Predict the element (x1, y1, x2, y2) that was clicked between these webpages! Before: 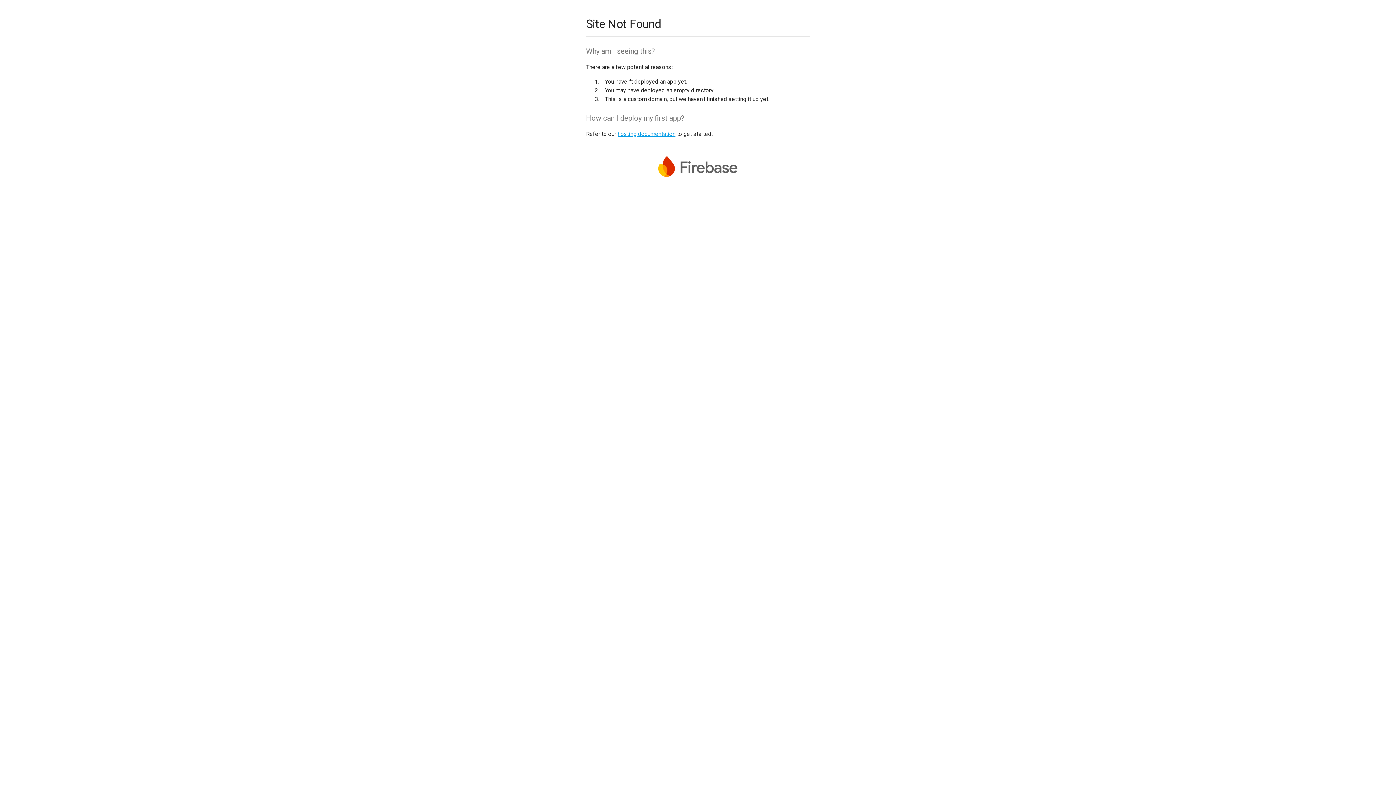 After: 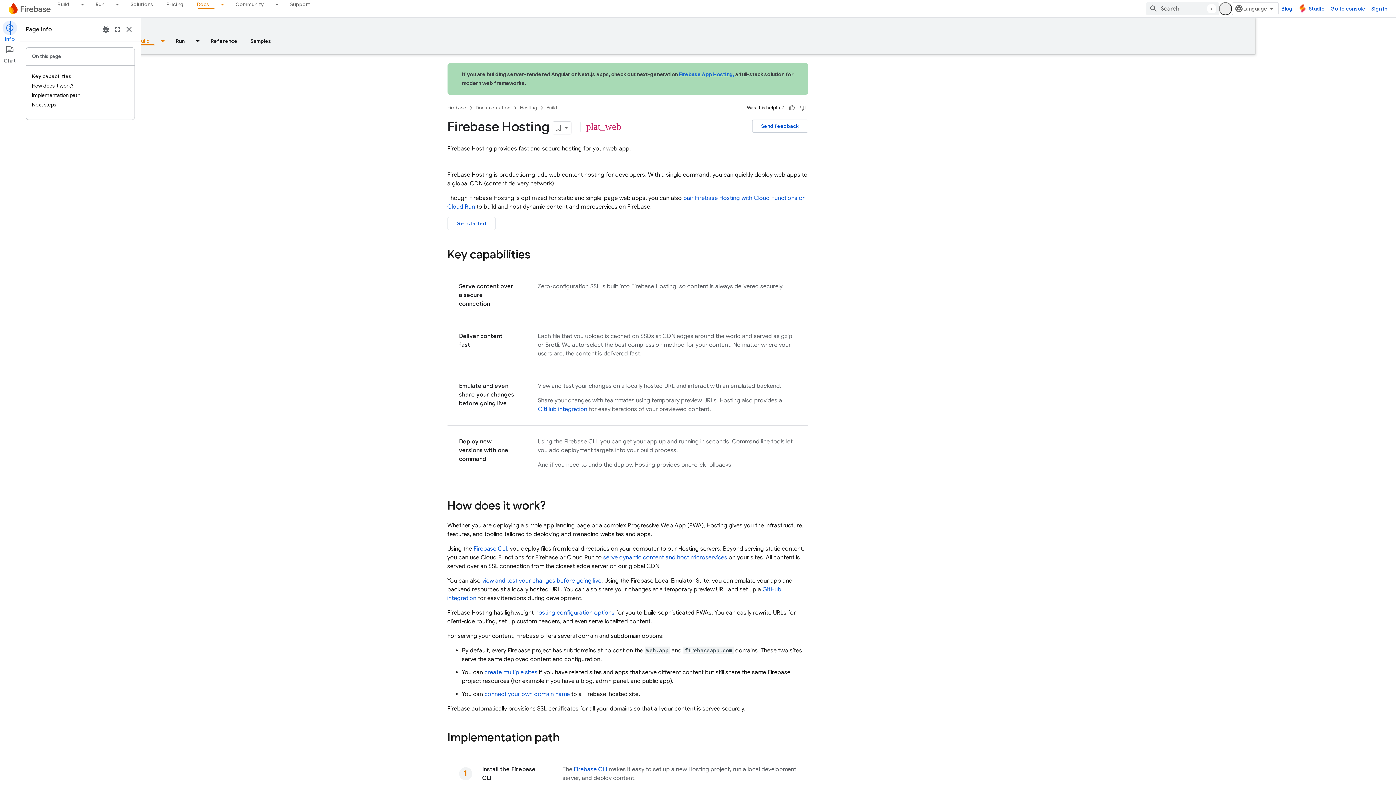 Action: bbox: (617, 130, 675, 137) label: hosting documentation